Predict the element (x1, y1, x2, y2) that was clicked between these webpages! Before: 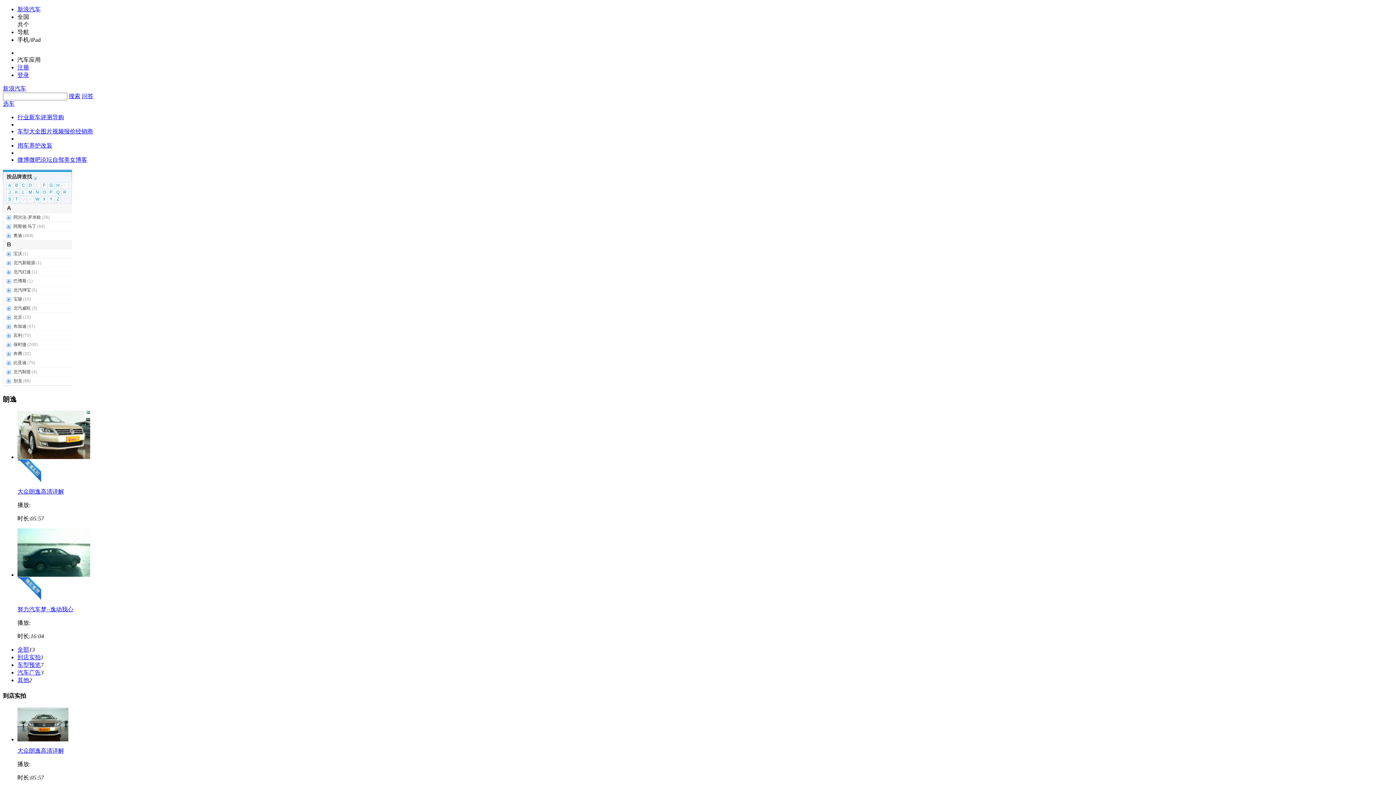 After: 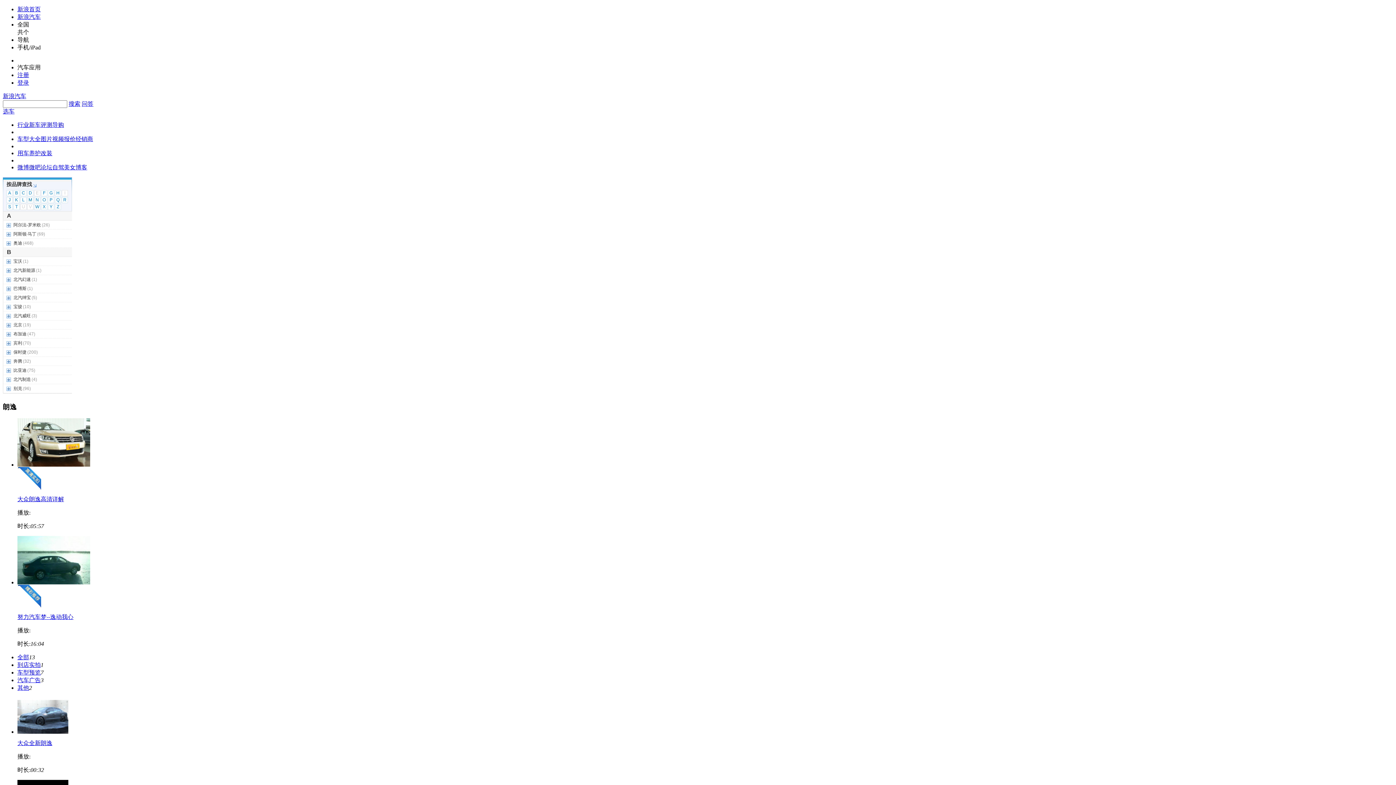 Action: label: 汽车广告 bbox: (17, 669, 40, 676)